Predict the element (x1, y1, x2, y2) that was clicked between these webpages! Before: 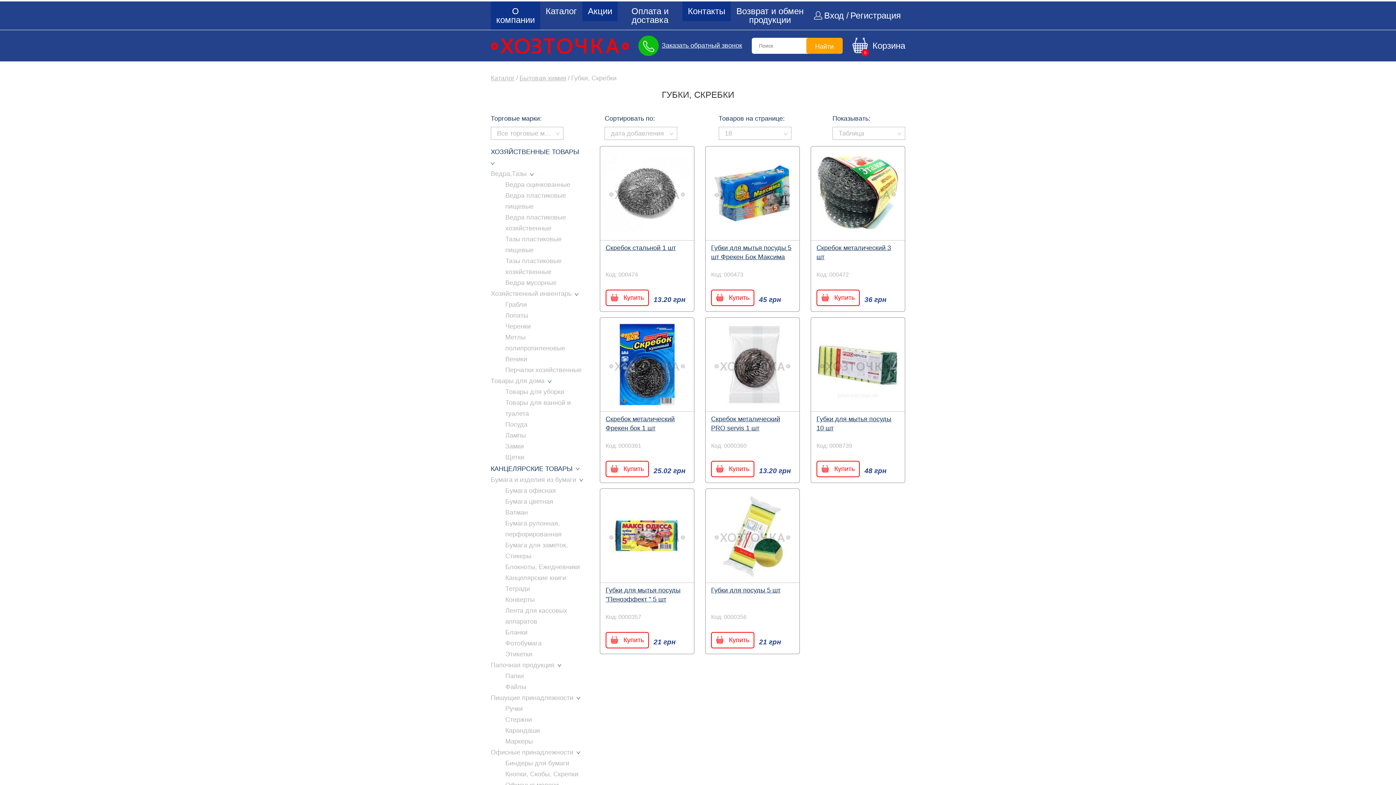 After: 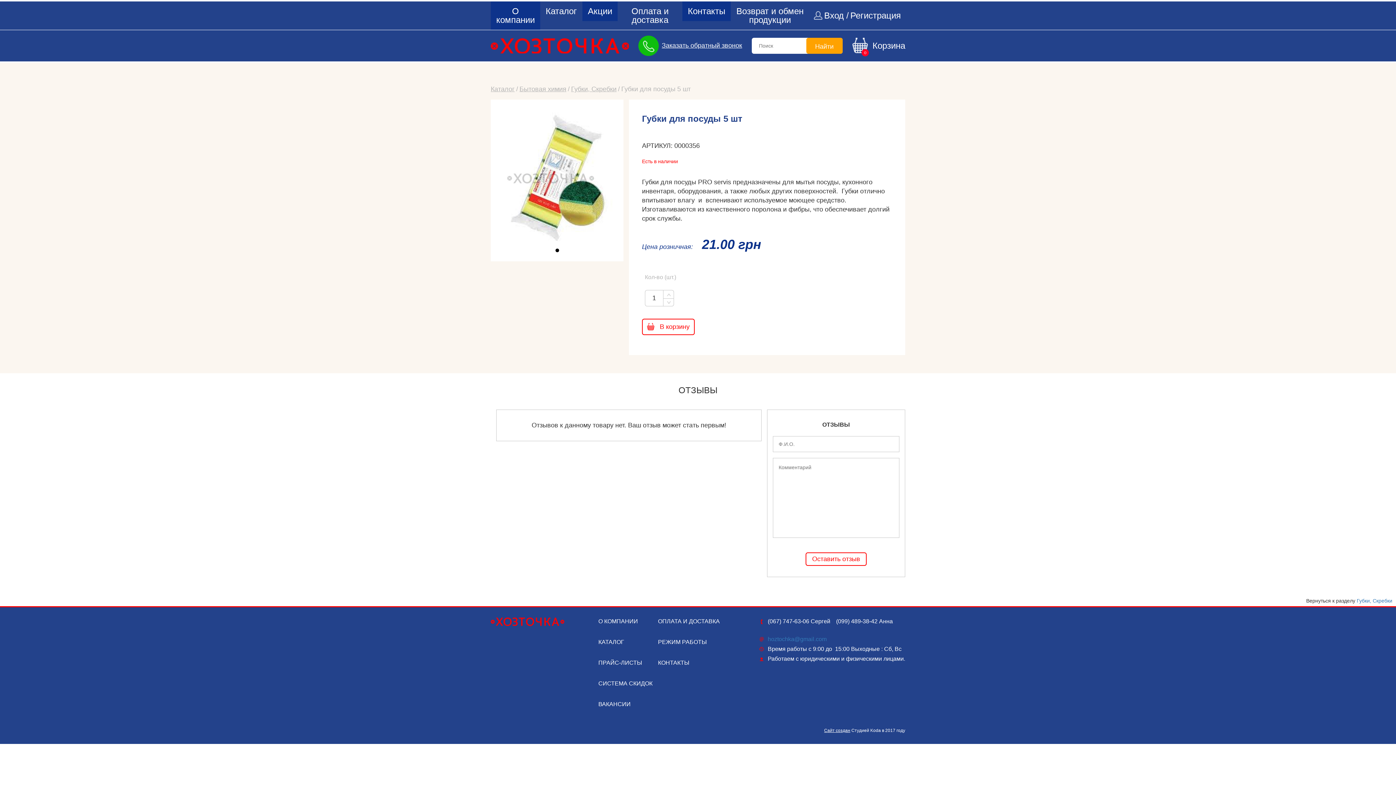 Action: bbox: (711, 586, 794, 604) label: Губки для посуды 5 шт